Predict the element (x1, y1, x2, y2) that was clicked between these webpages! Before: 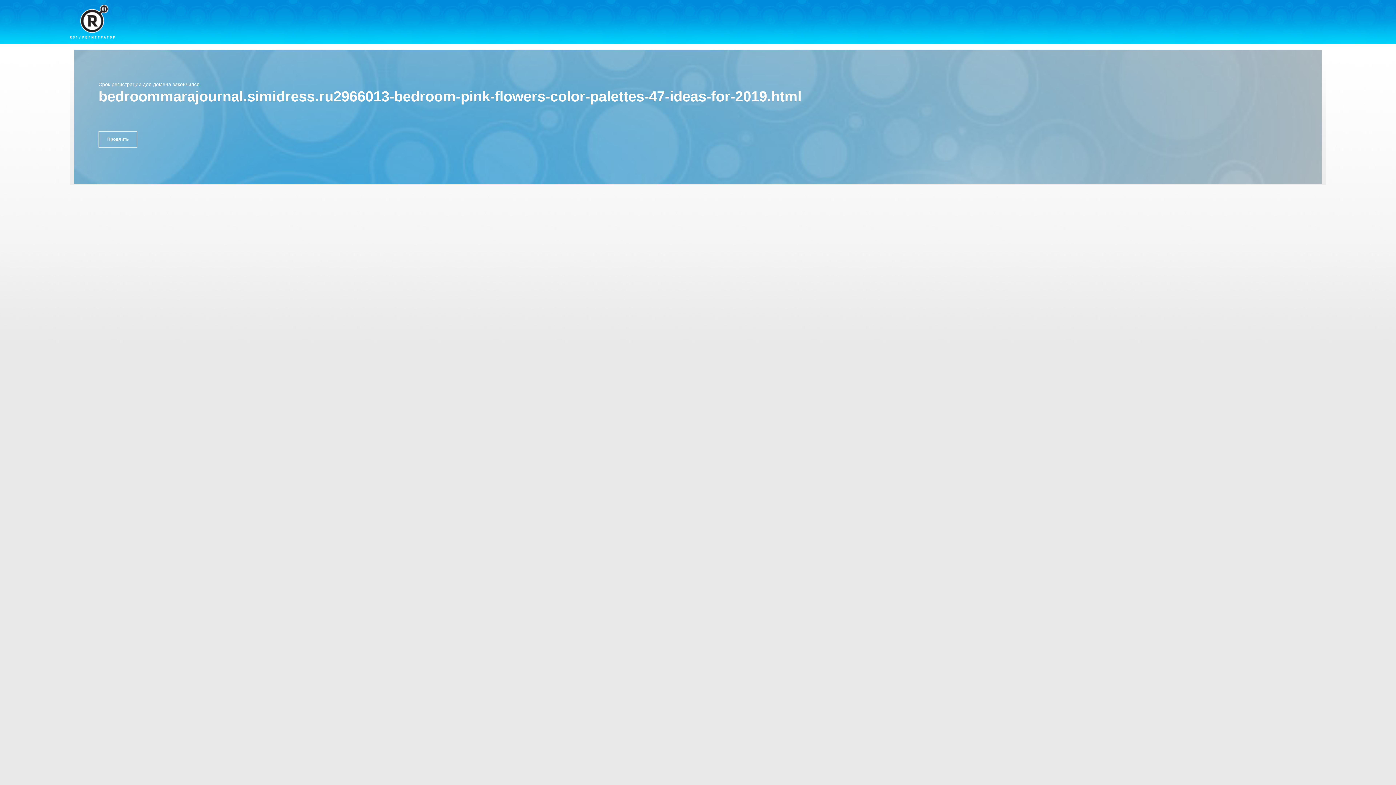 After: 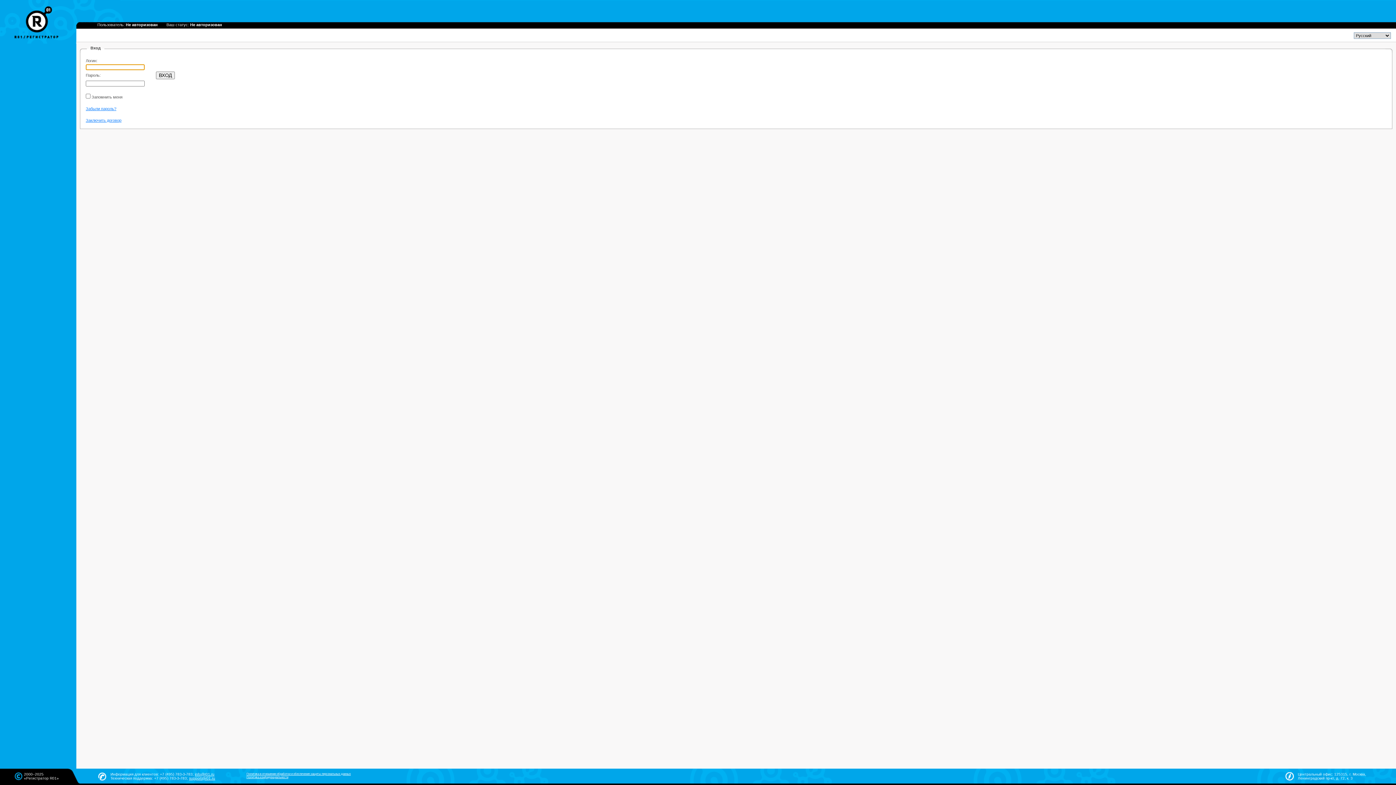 Action: bbox: (98, 130, 137, 147) label: Продлить